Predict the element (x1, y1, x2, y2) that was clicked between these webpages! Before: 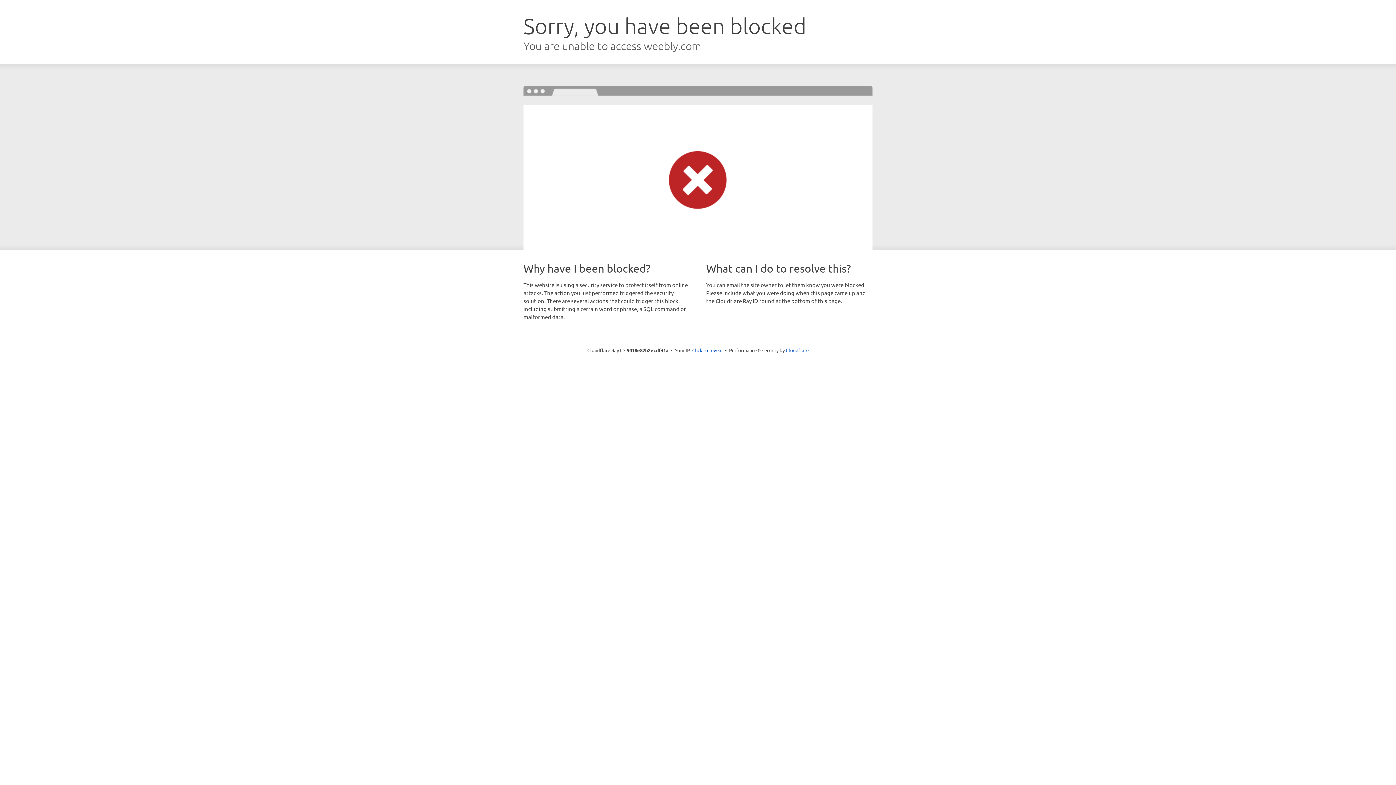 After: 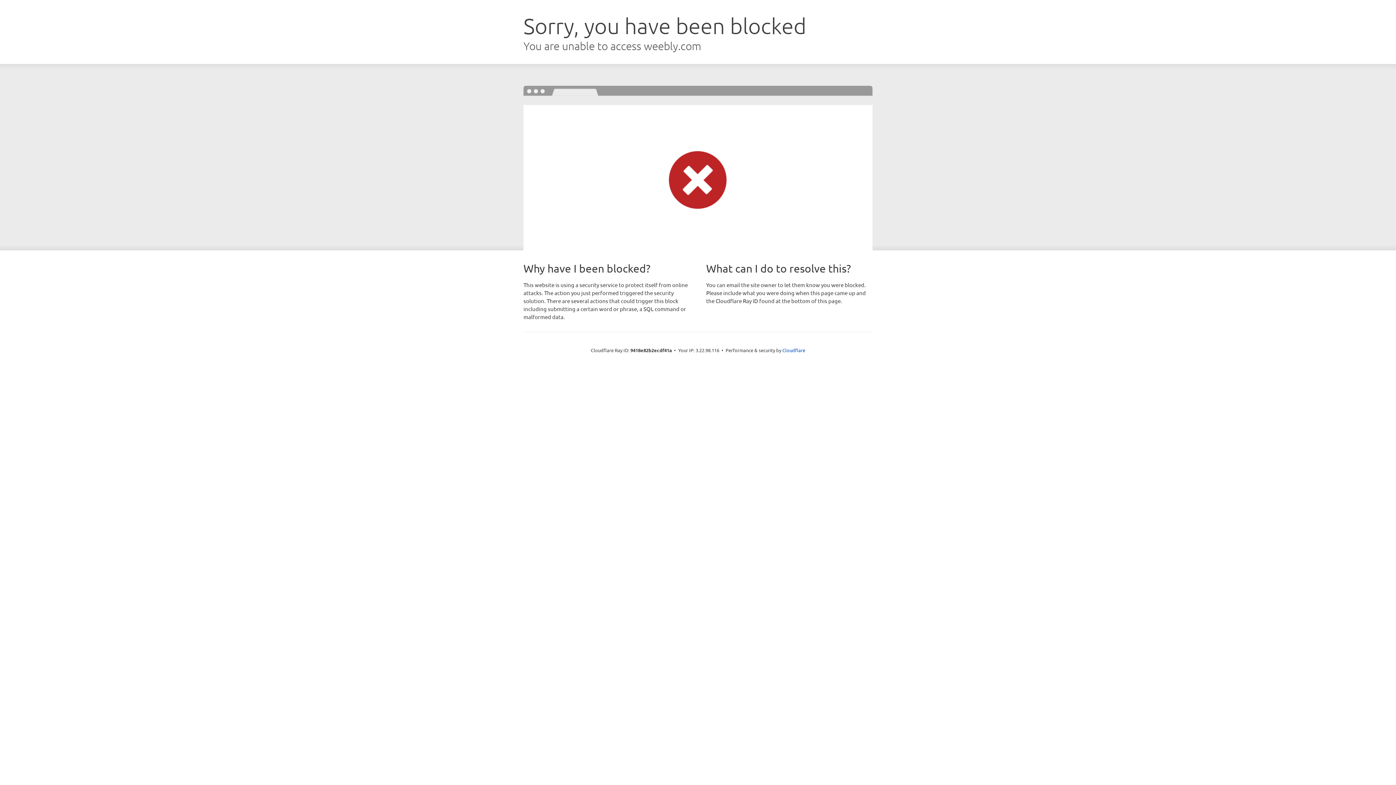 Action: bbox: (692, 346, 722, 353) label: Click to reveal